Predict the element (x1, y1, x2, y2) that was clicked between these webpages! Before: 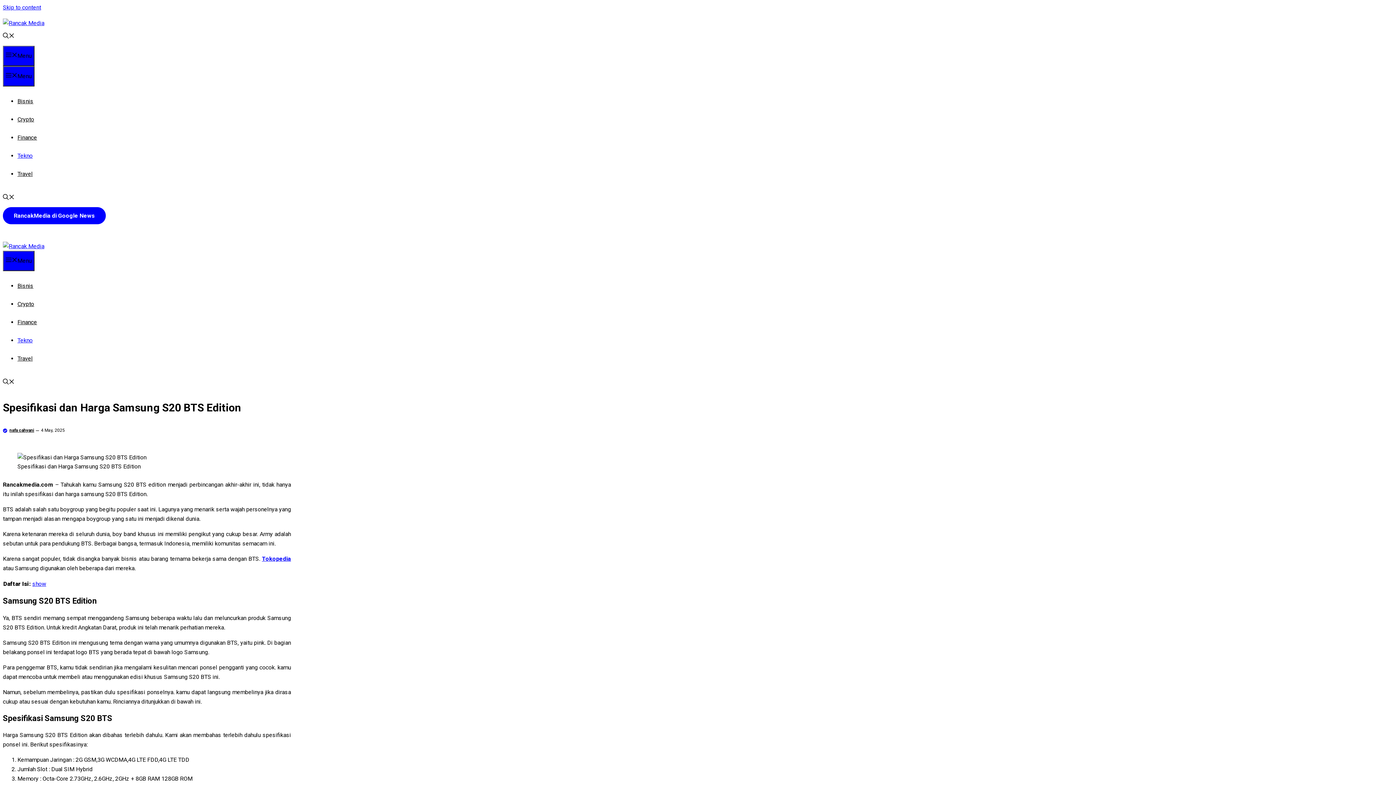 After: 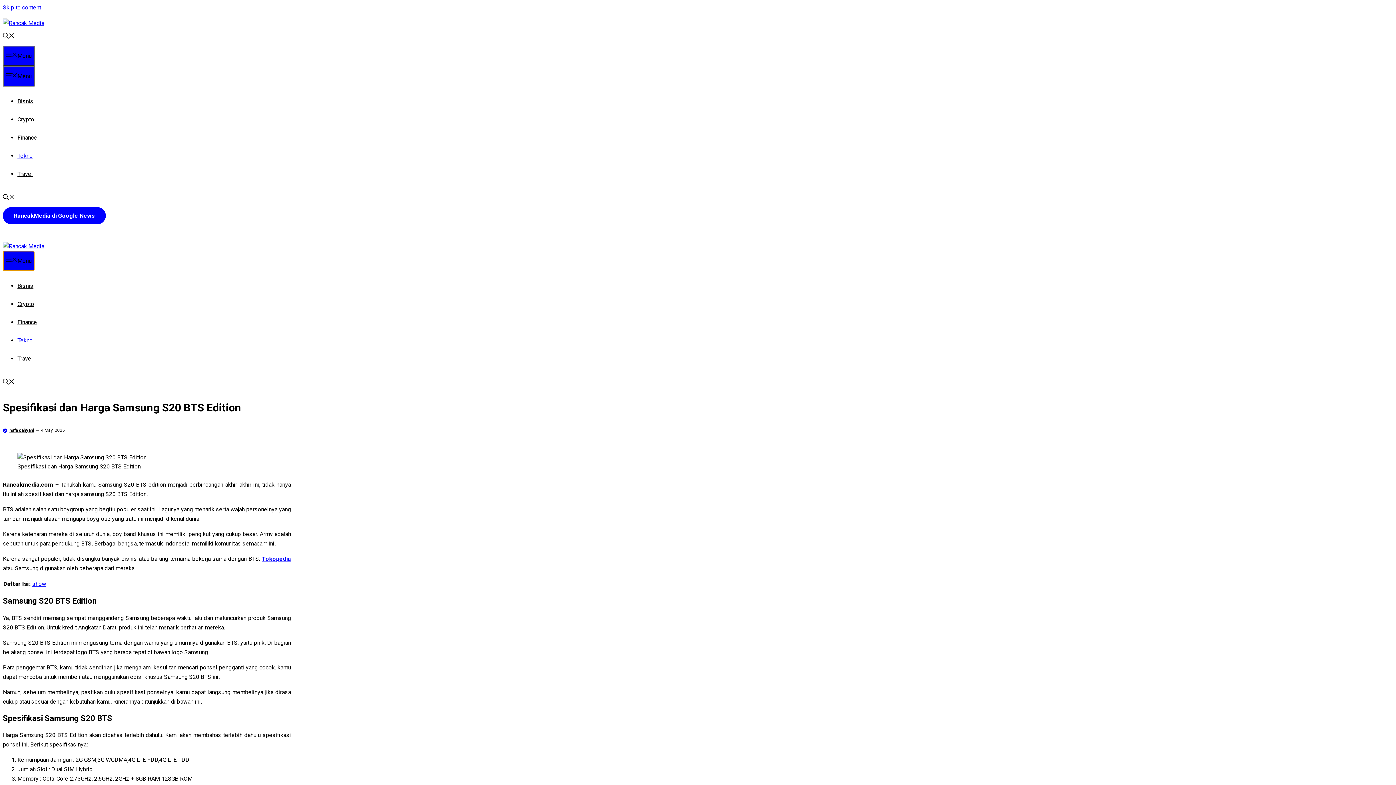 Action: bbox: (2, 250, 34, 271) label: Menu